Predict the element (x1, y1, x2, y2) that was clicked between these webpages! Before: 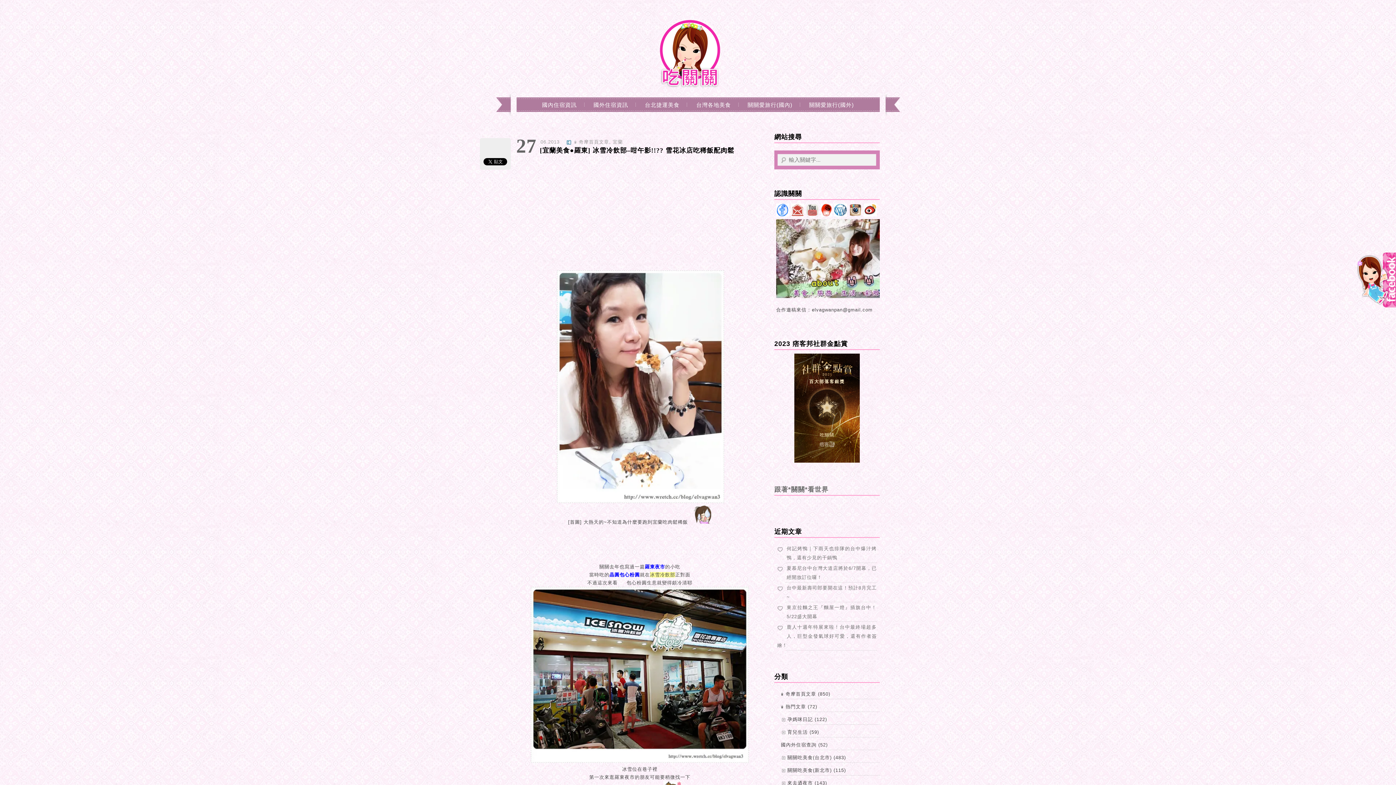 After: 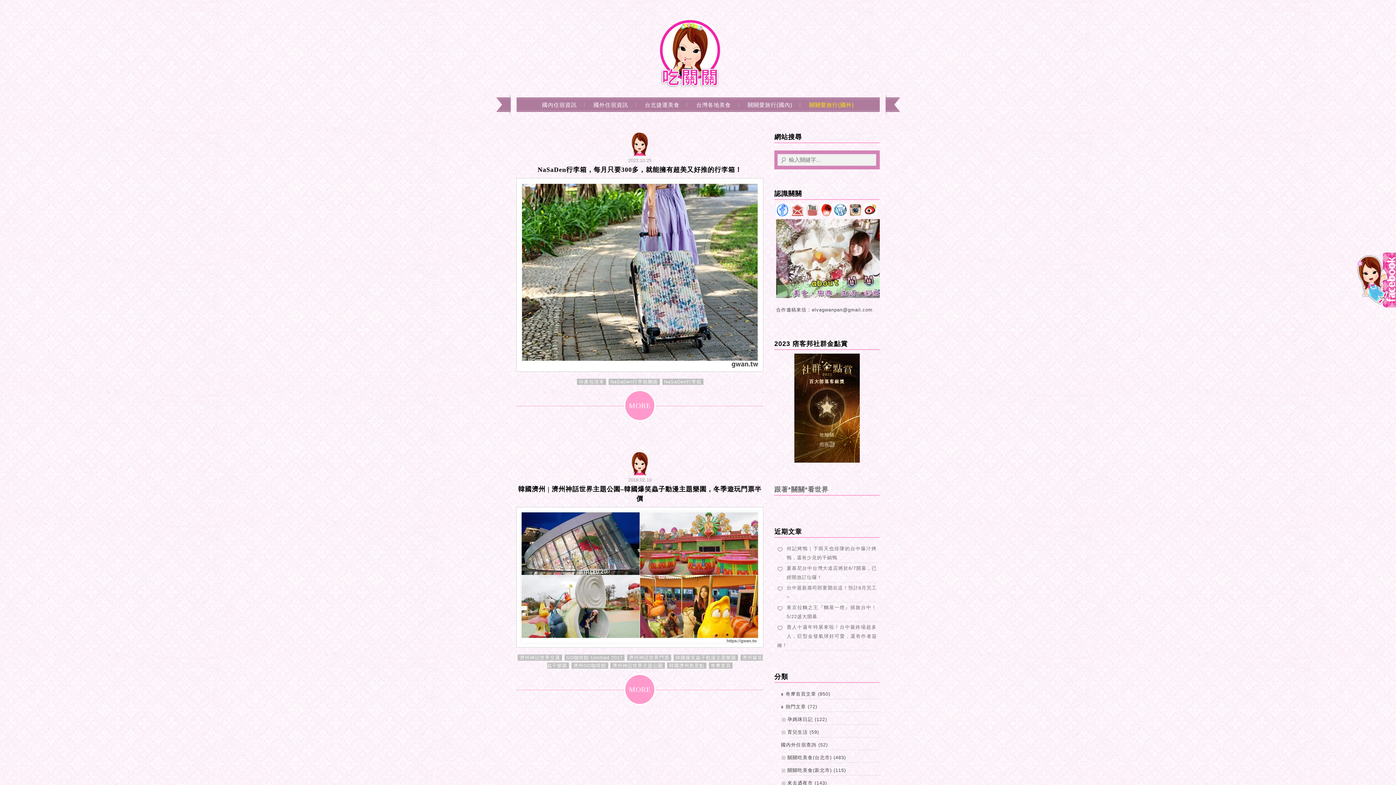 Action: label: 關關愛旅行(國外) bbox: (802, 100, 861, 109)